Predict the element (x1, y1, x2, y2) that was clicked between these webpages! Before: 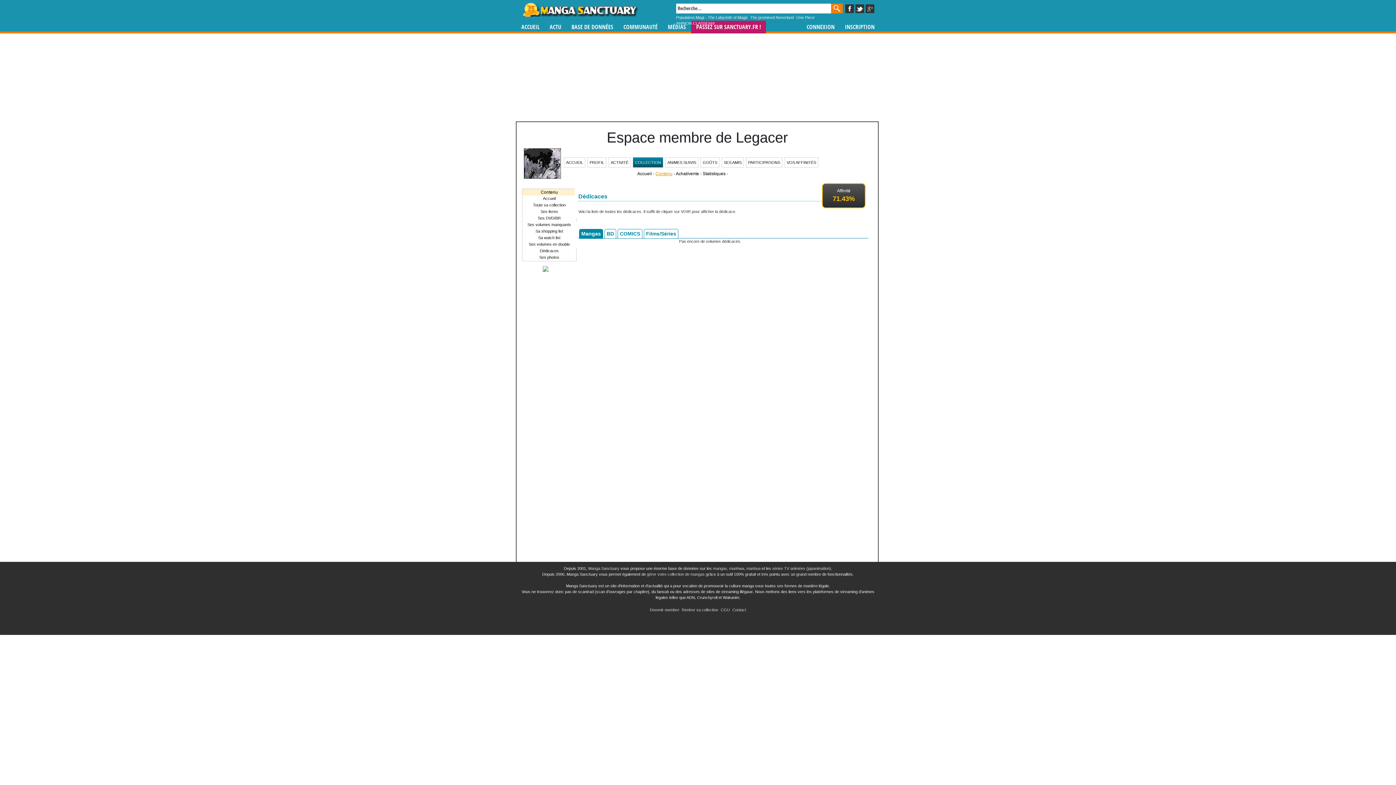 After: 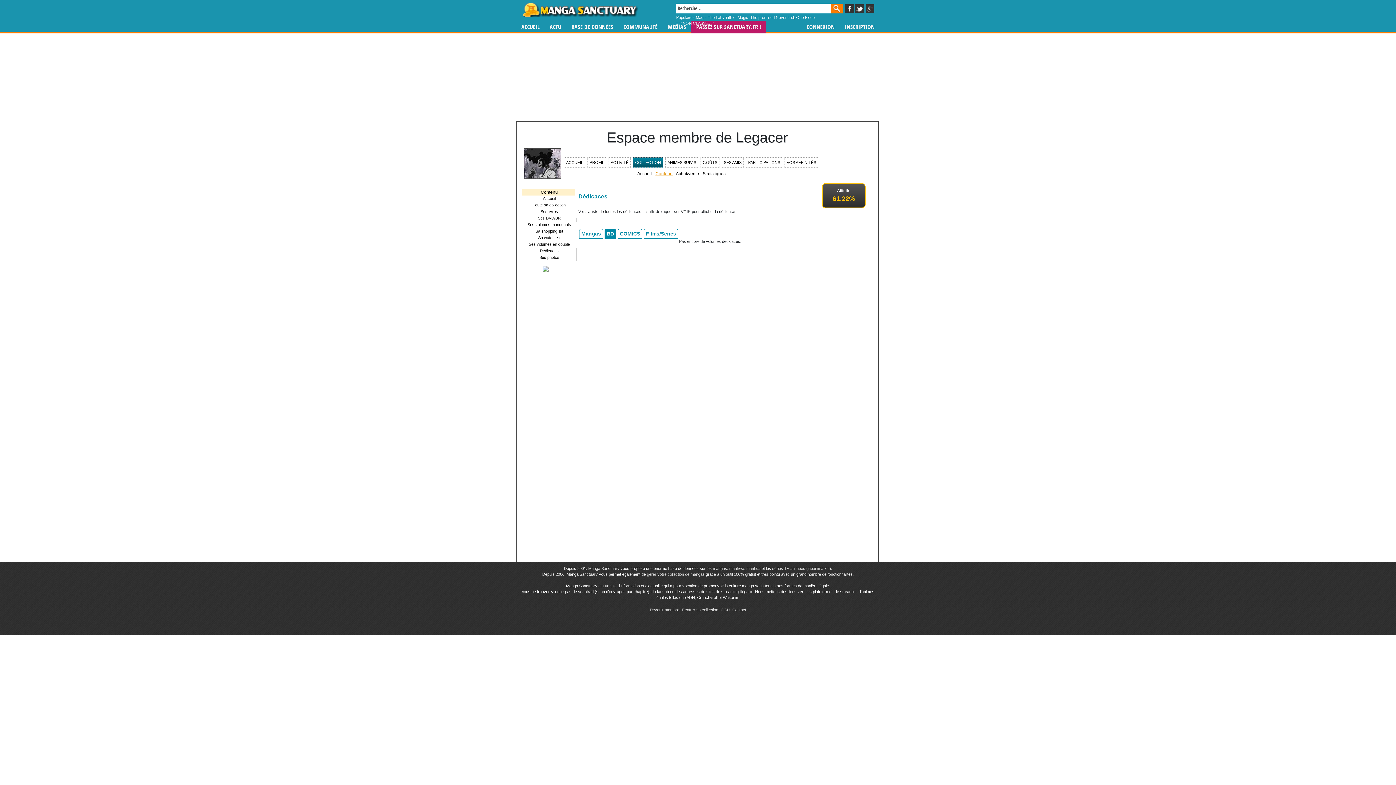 Action: bbox: (605, 229, 616, 238) label: BD